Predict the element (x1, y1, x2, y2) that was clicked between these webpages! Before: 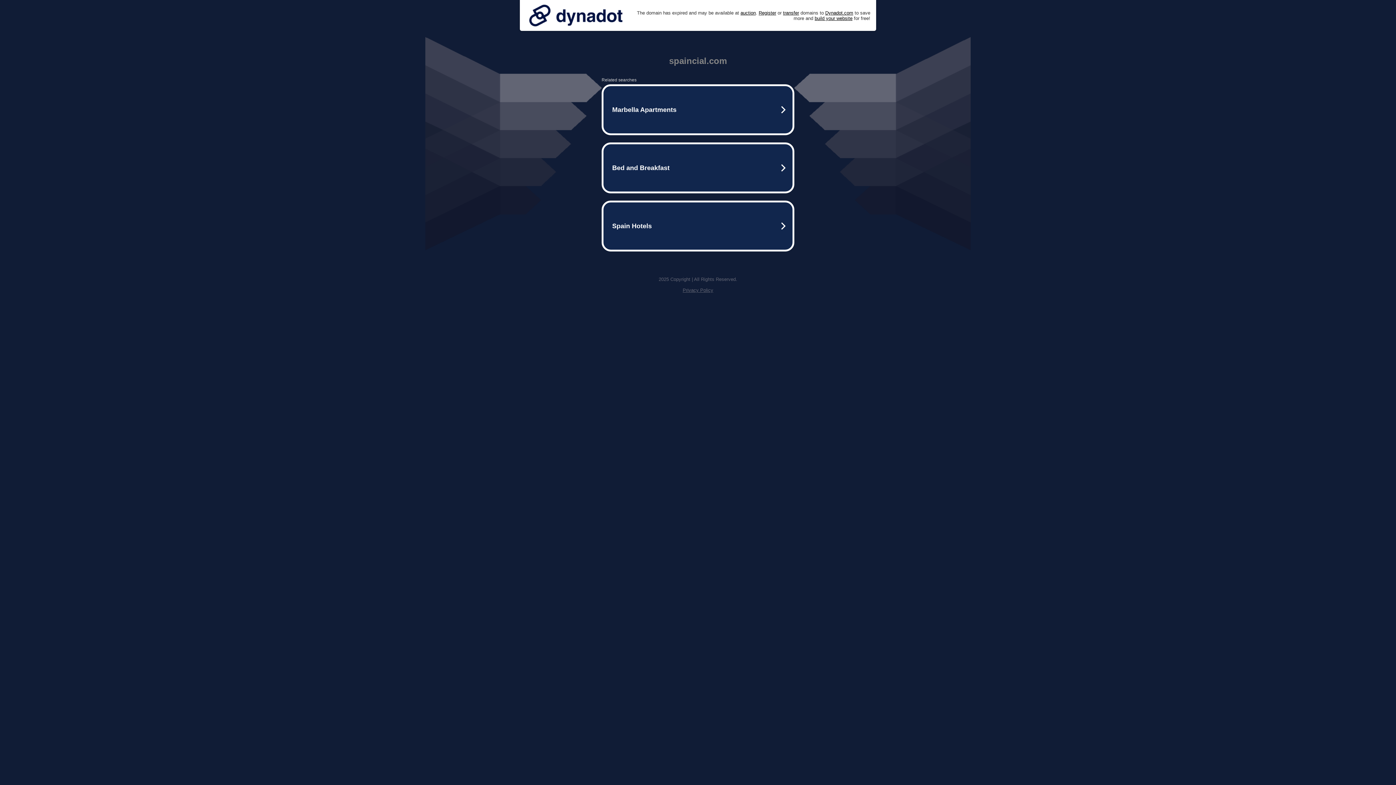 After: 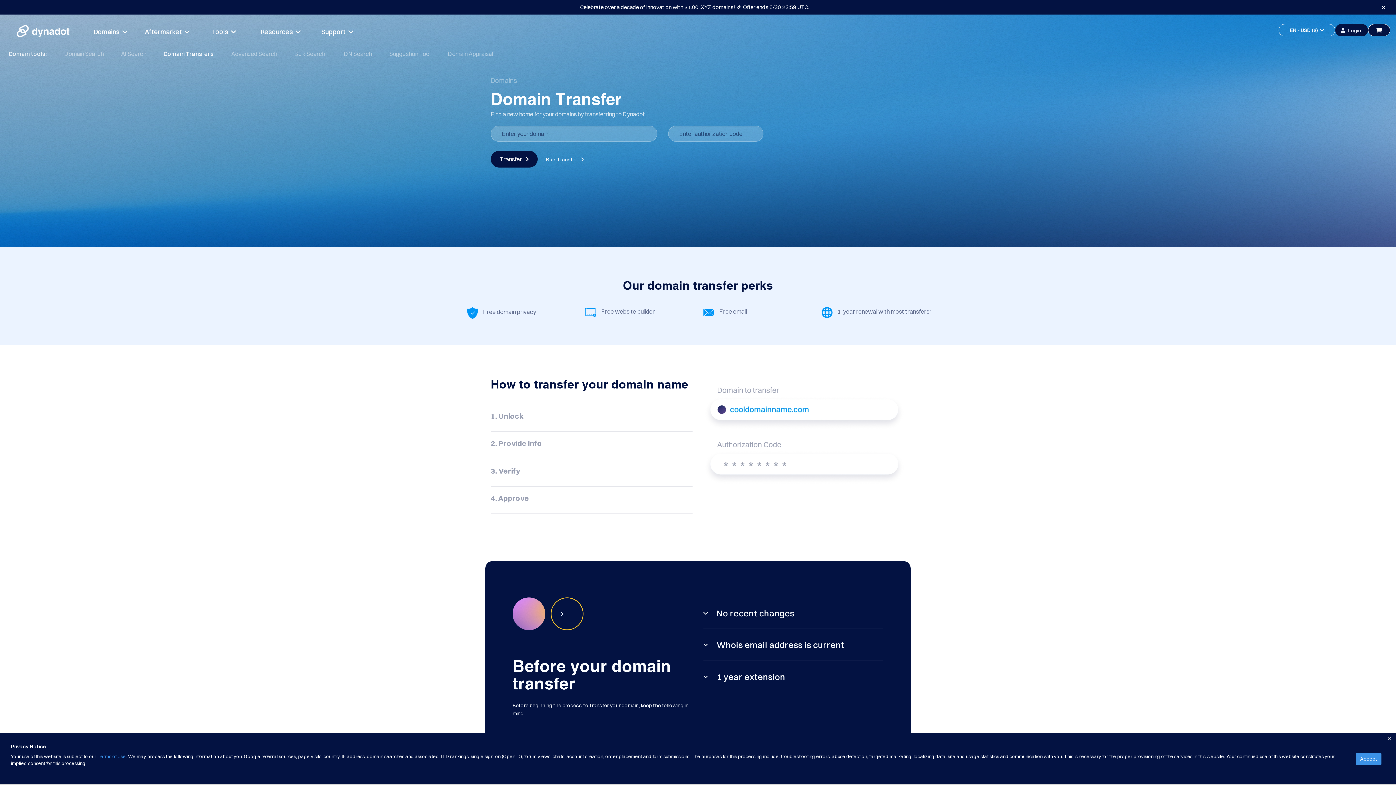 Action: bbox: (783, 10, 799, 15) label: transfer